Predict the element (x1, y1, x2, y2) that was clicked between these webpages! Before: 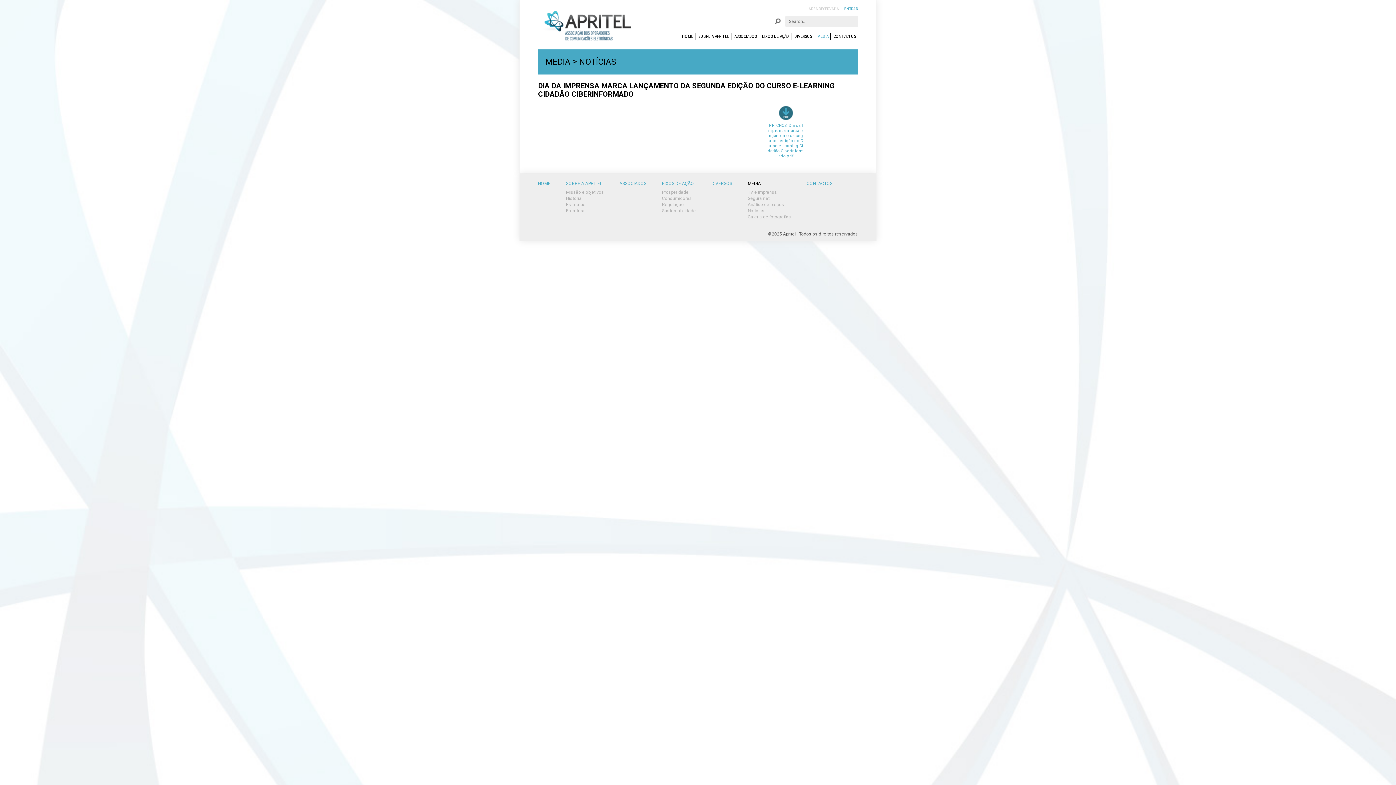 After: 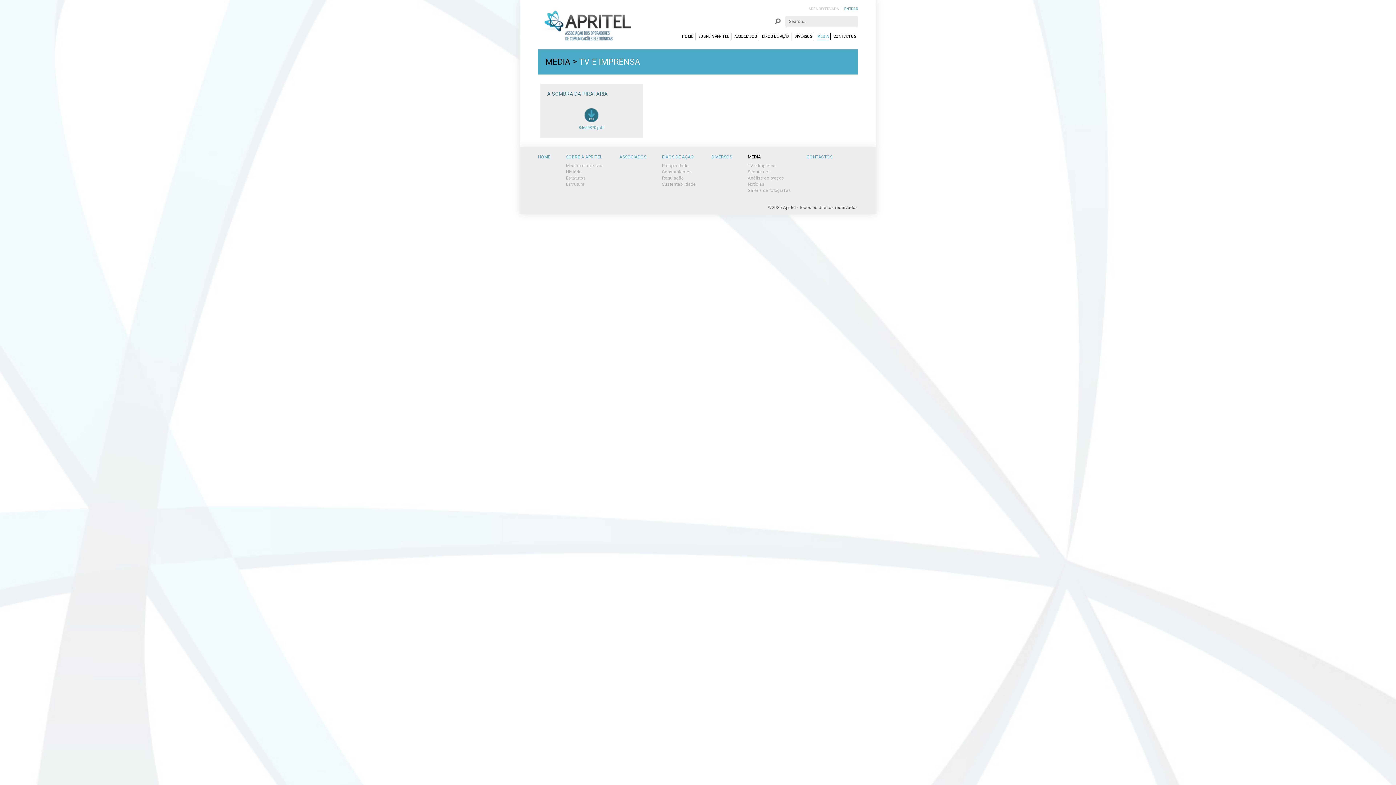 Action: label: MEDIA bbox: (817, 32, 828, 40)